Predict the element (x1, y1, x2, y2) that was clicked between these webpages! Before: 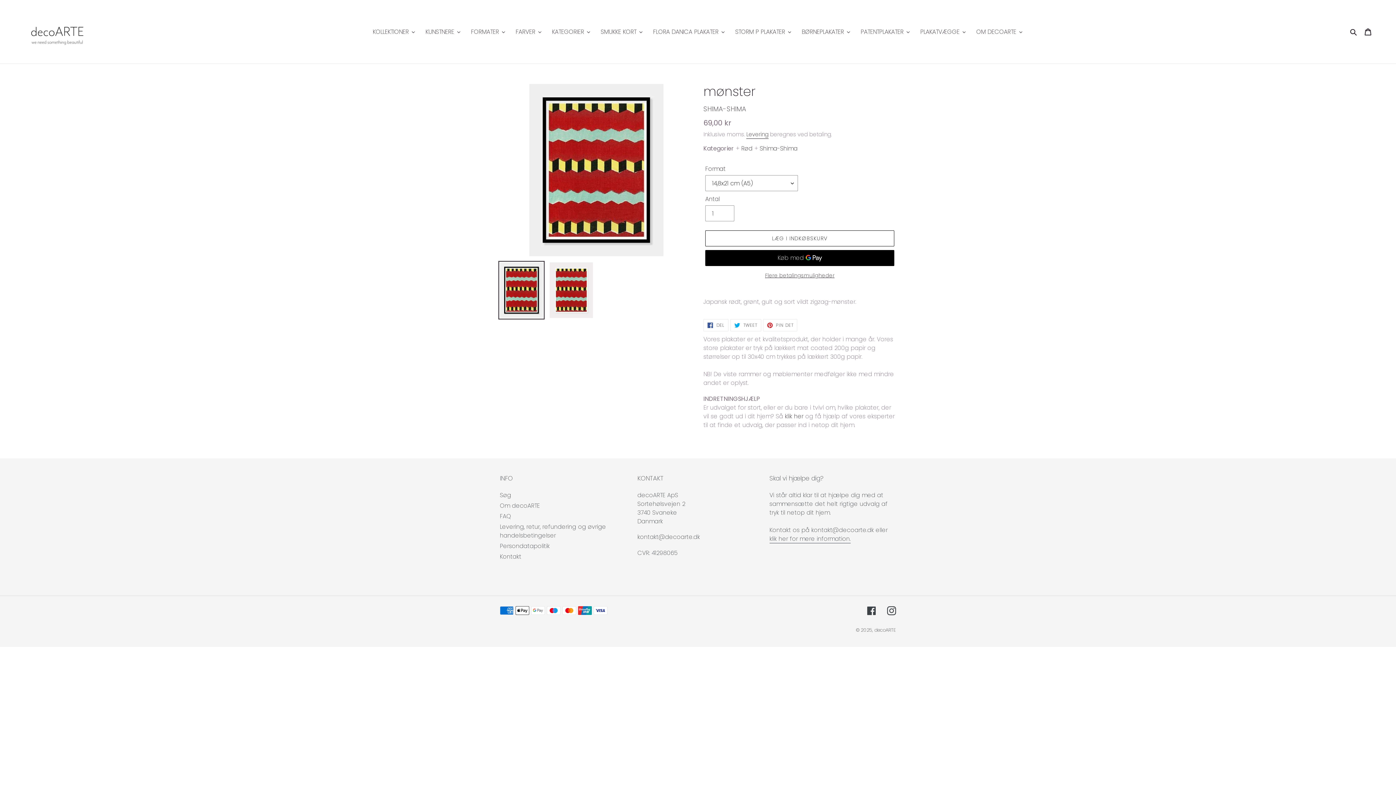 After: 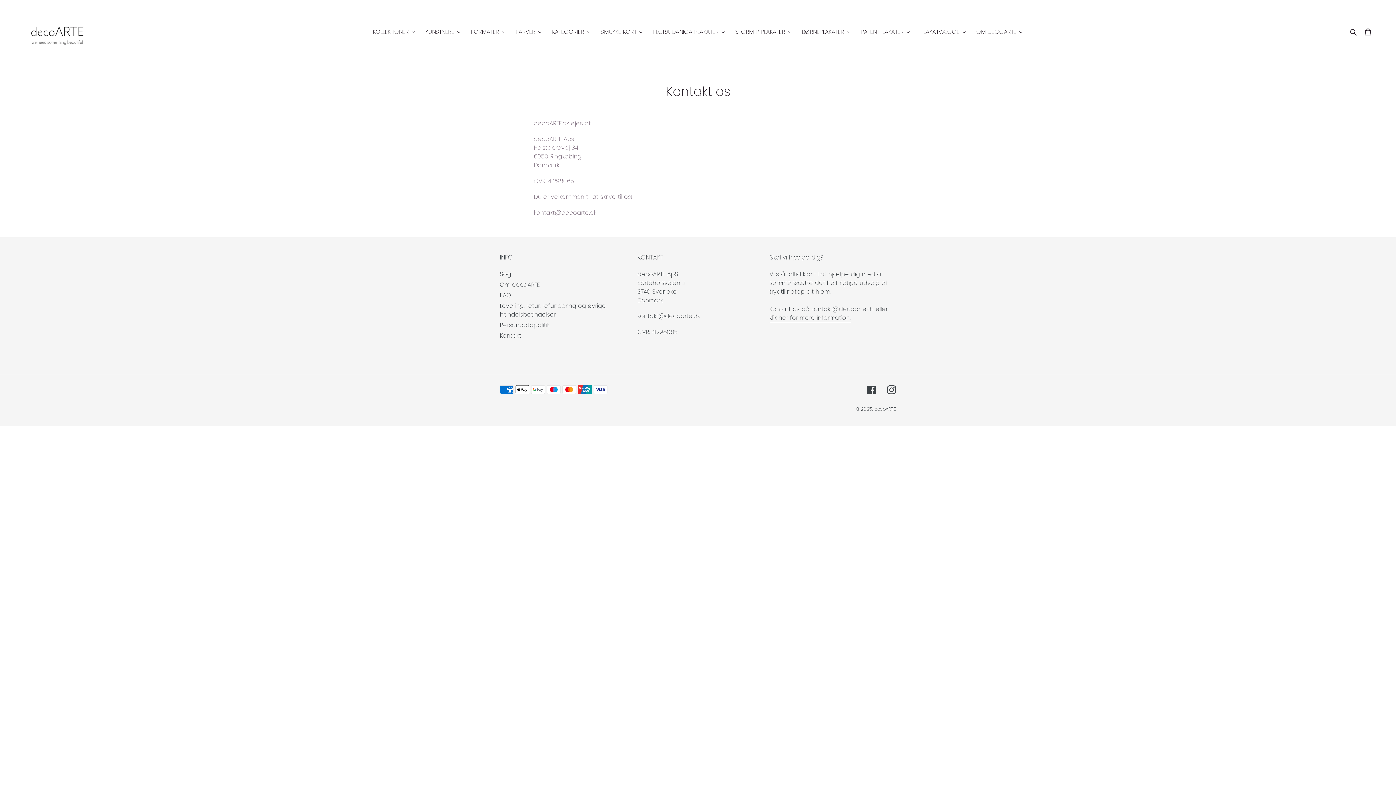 Action: bbox: (500, 552, 521, 561) label: Kontakt